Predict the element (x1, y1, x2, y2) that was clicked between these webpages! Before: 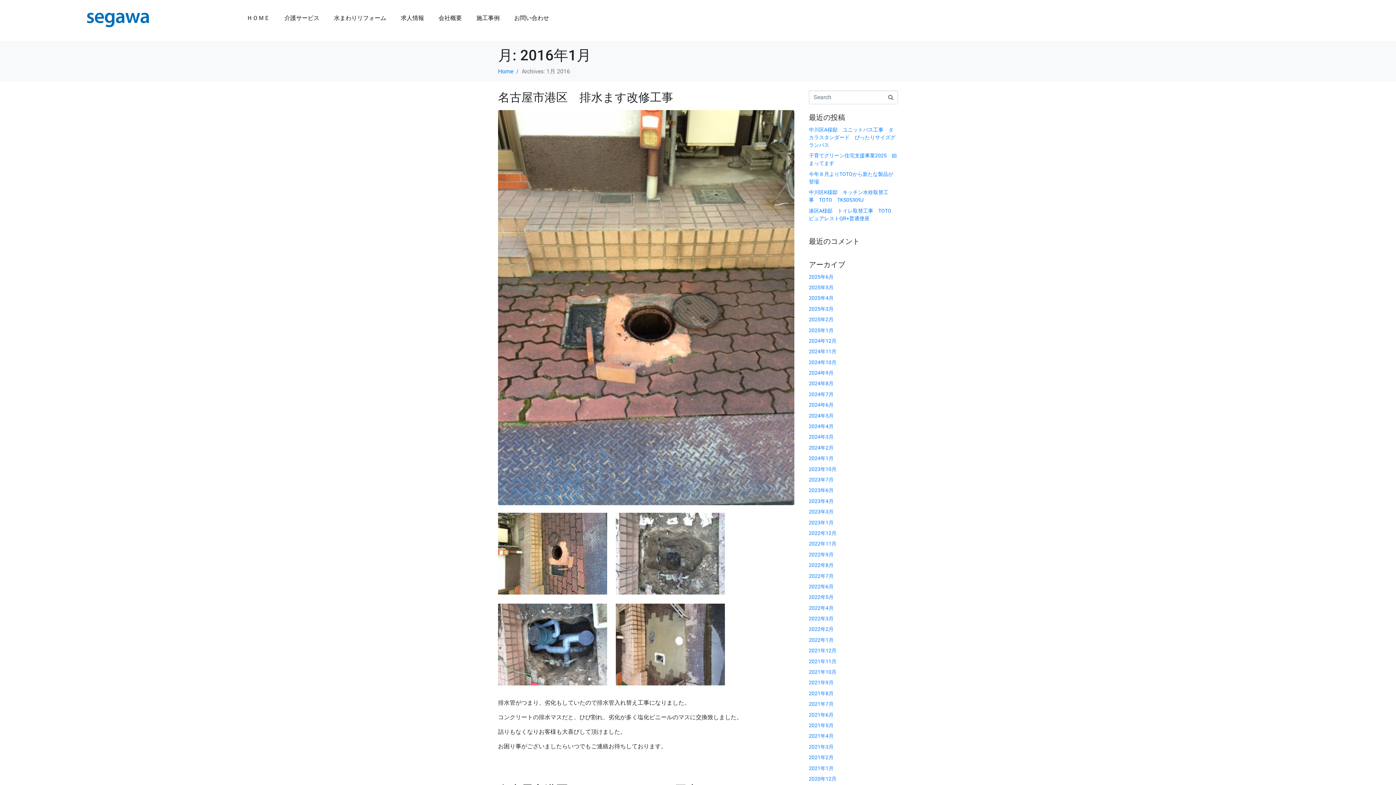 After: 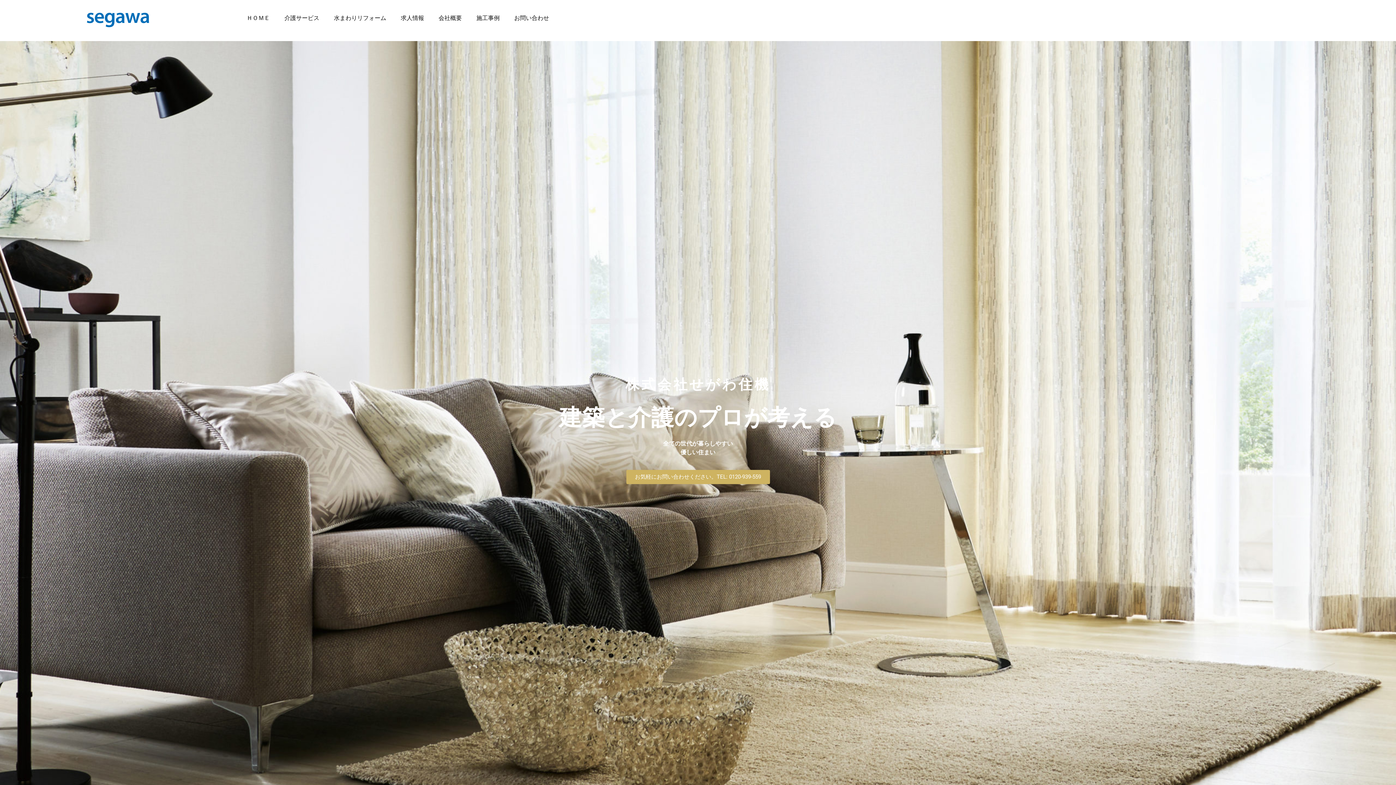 Action: label: Home bbox: (498, 68, 513, 74)